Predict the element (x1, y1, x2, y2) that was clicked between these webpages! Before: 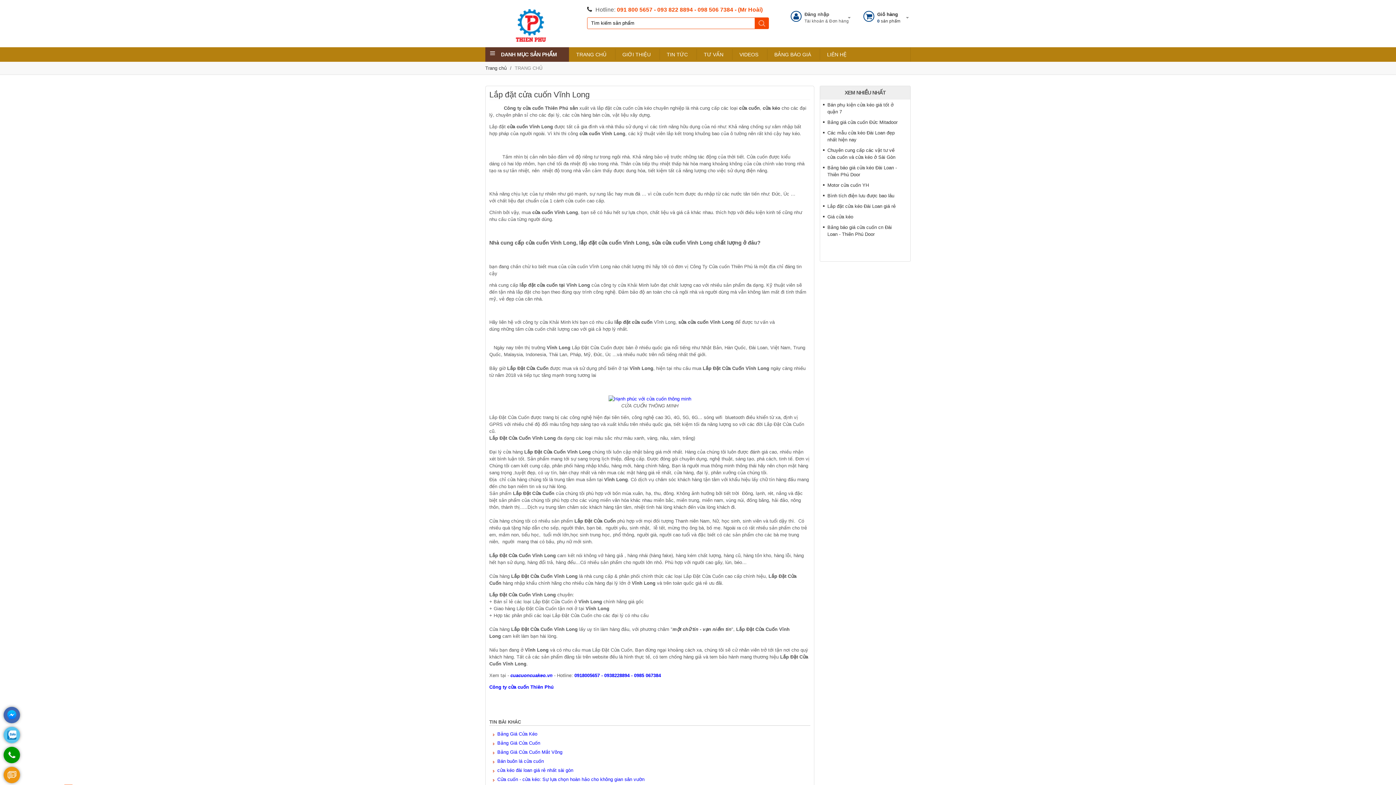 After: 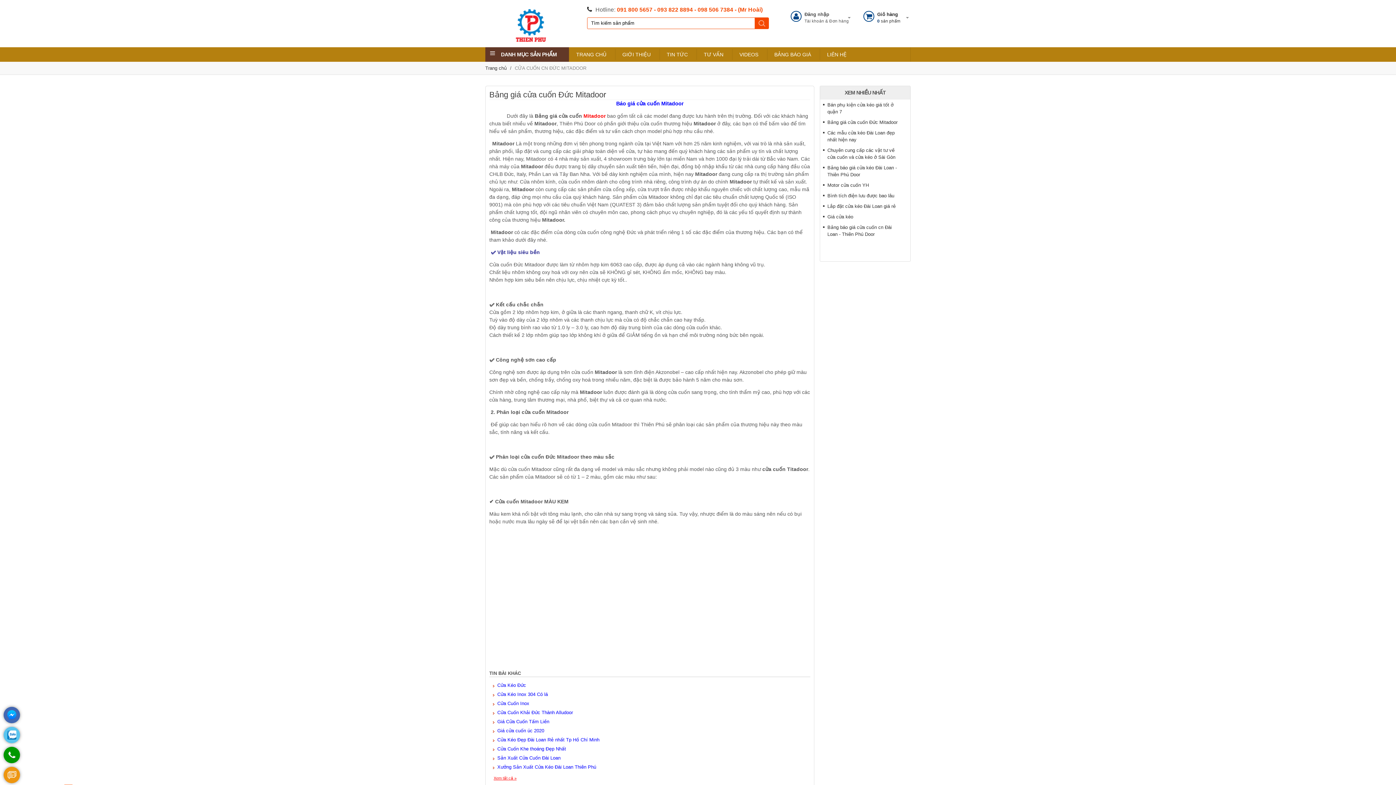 Action: label: Bảng giá cửa cuốn Đức Mitadoor bbox: (827, 119, 897, 125)